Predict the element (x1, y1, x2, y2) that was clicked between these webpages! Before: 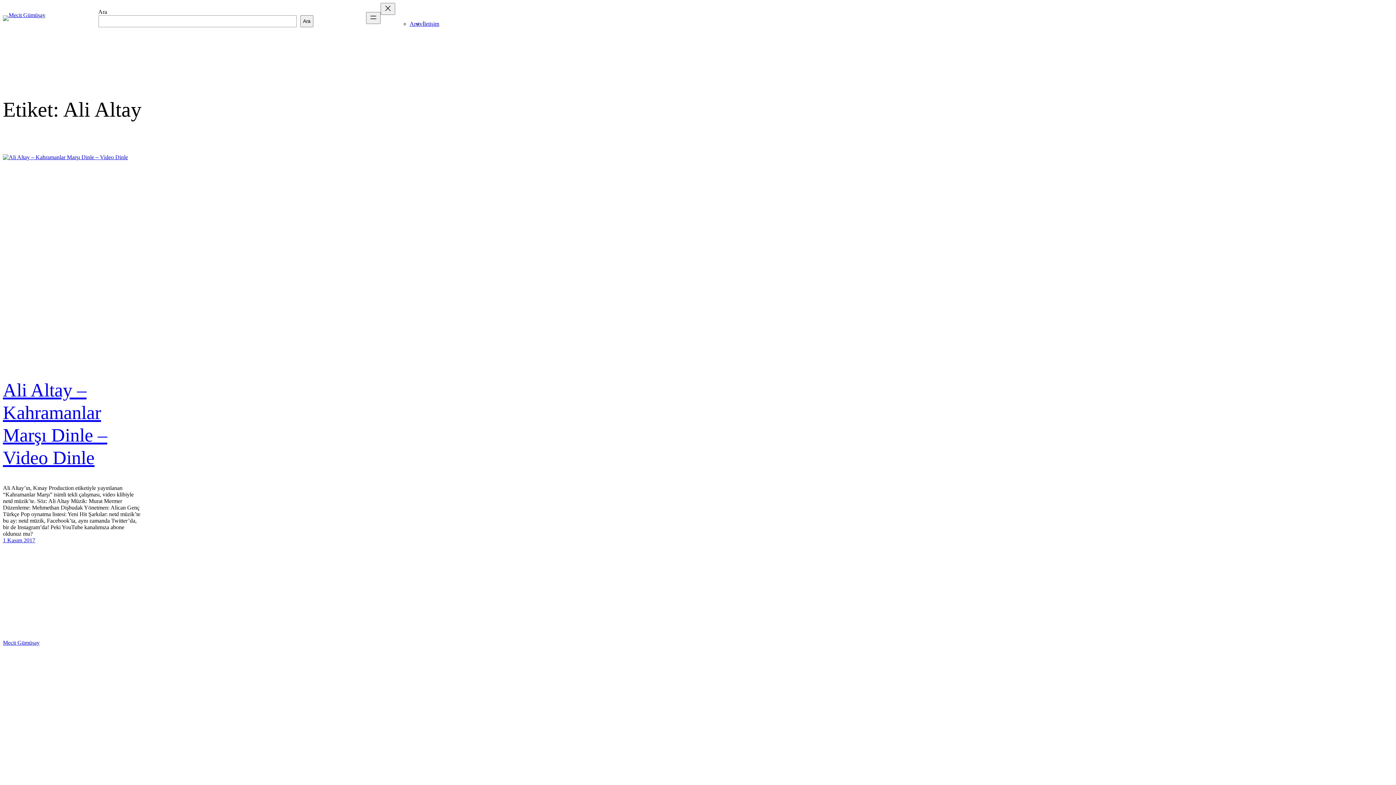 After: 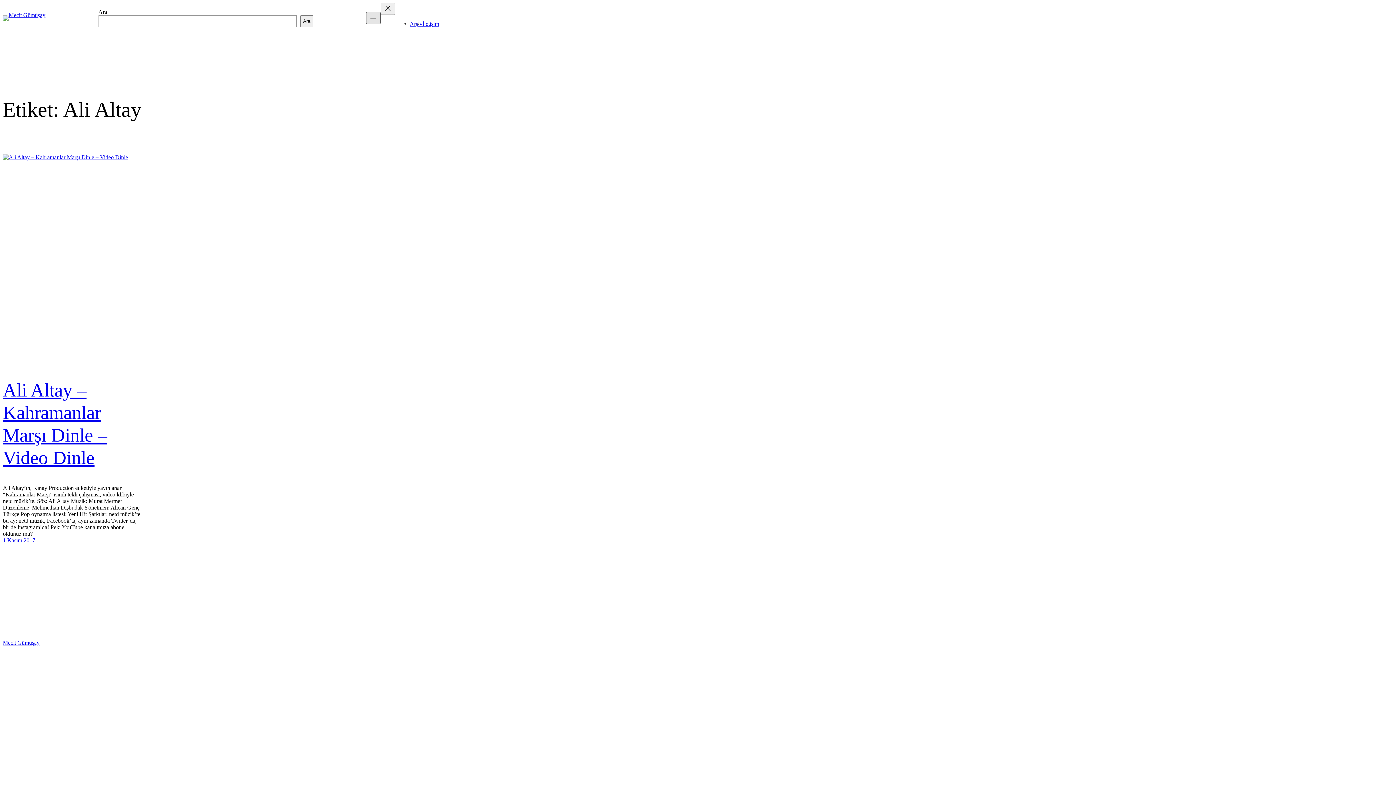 Action: bbox: (366, 12, 380, 24) label: Menüyü aç